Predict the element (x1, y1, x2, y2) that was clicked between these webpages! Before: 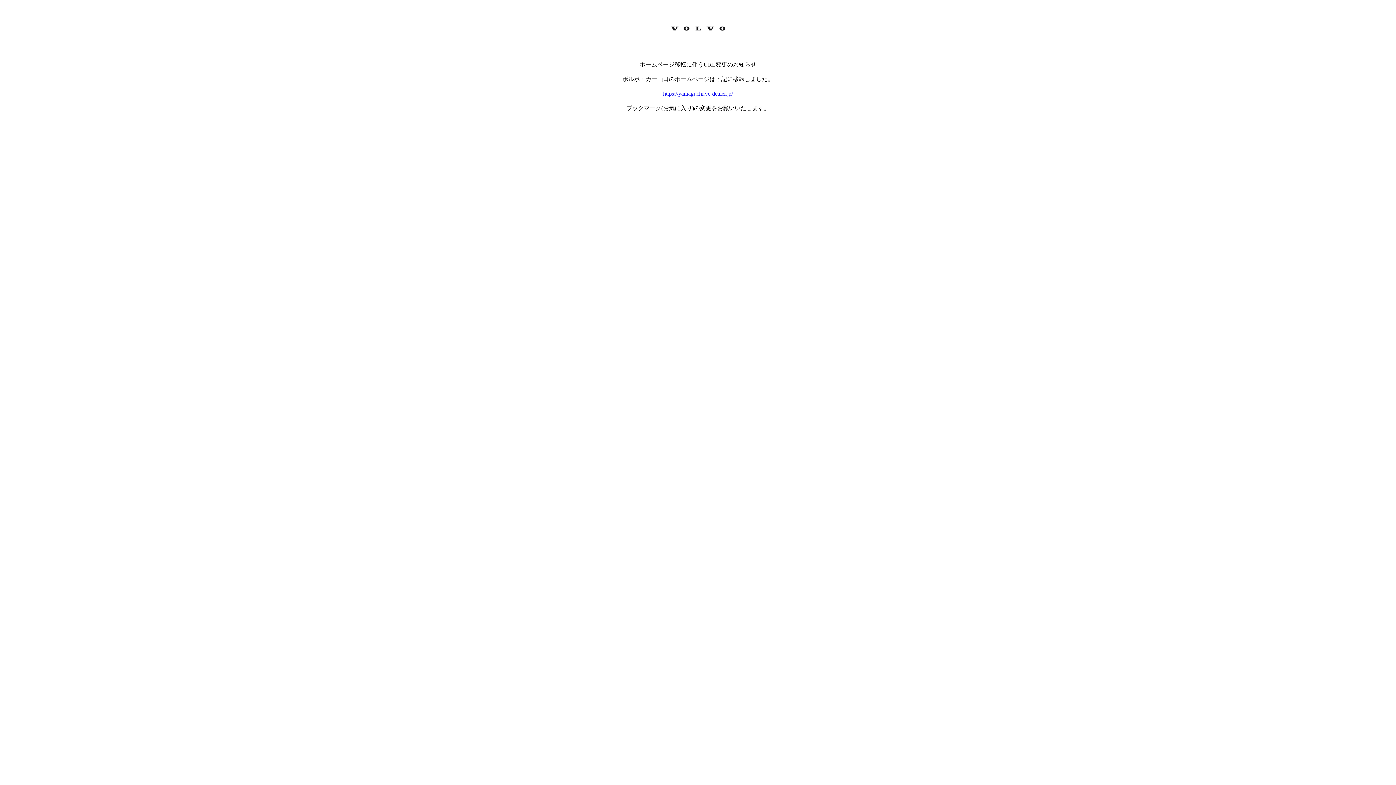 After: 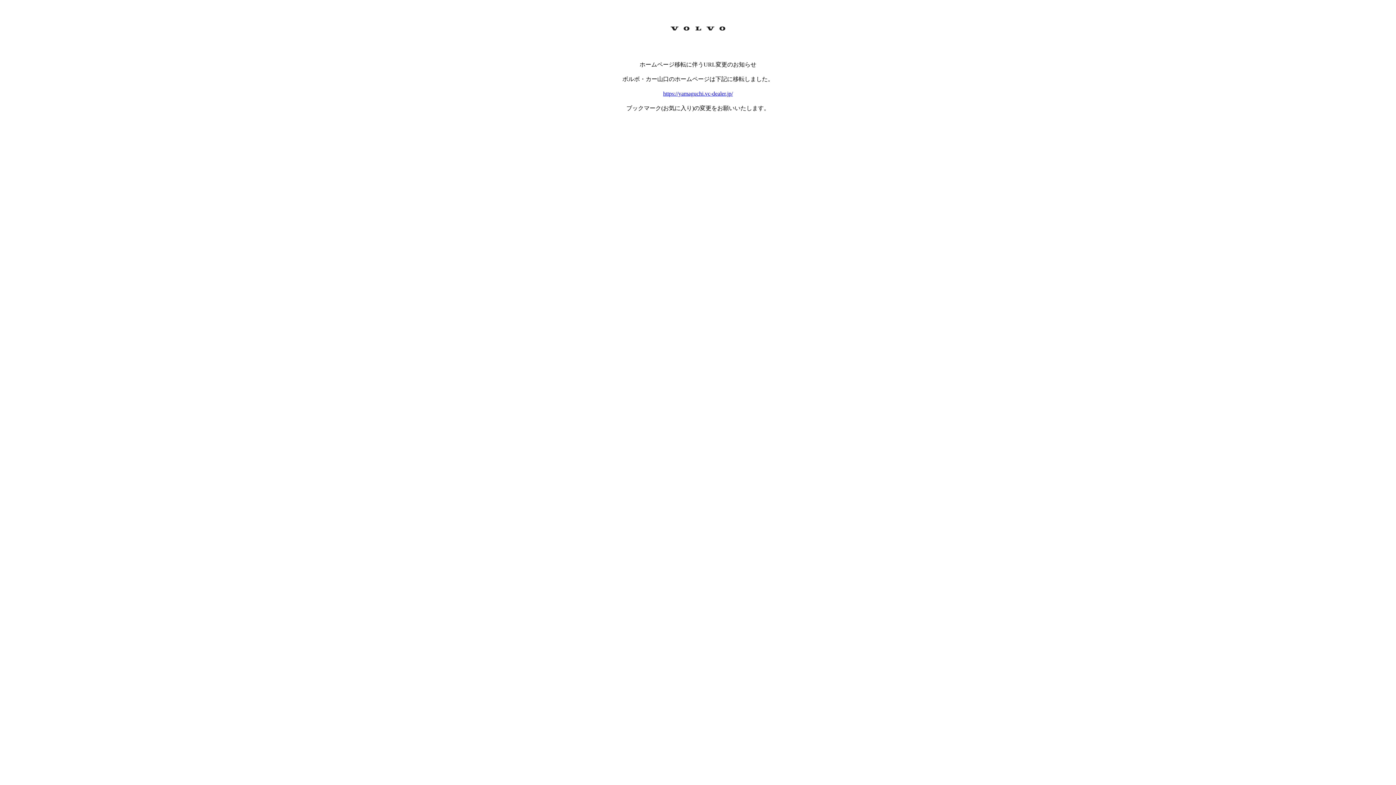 Action: label: https://yamaguchi.vc-dealer.jp/ bbox: (663, 90, 733, 96)